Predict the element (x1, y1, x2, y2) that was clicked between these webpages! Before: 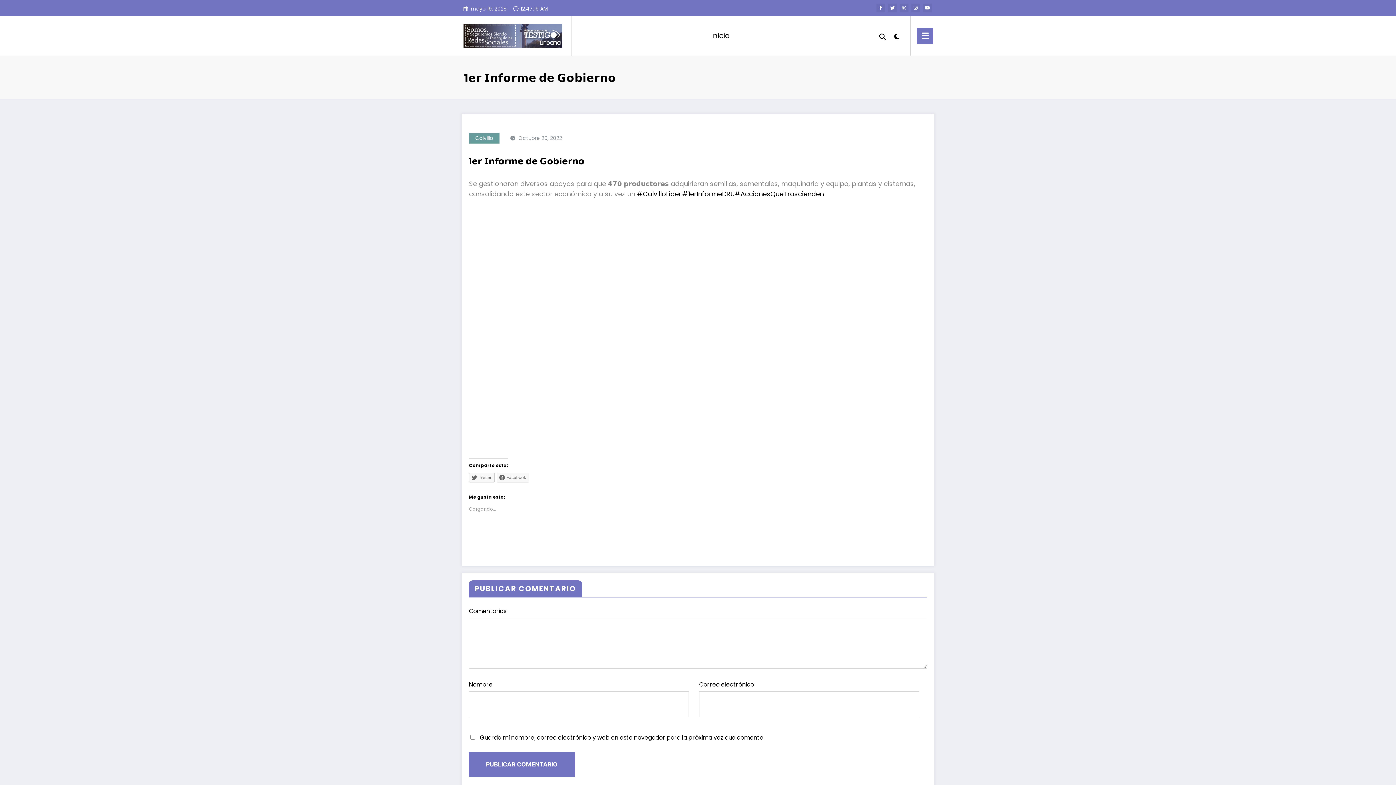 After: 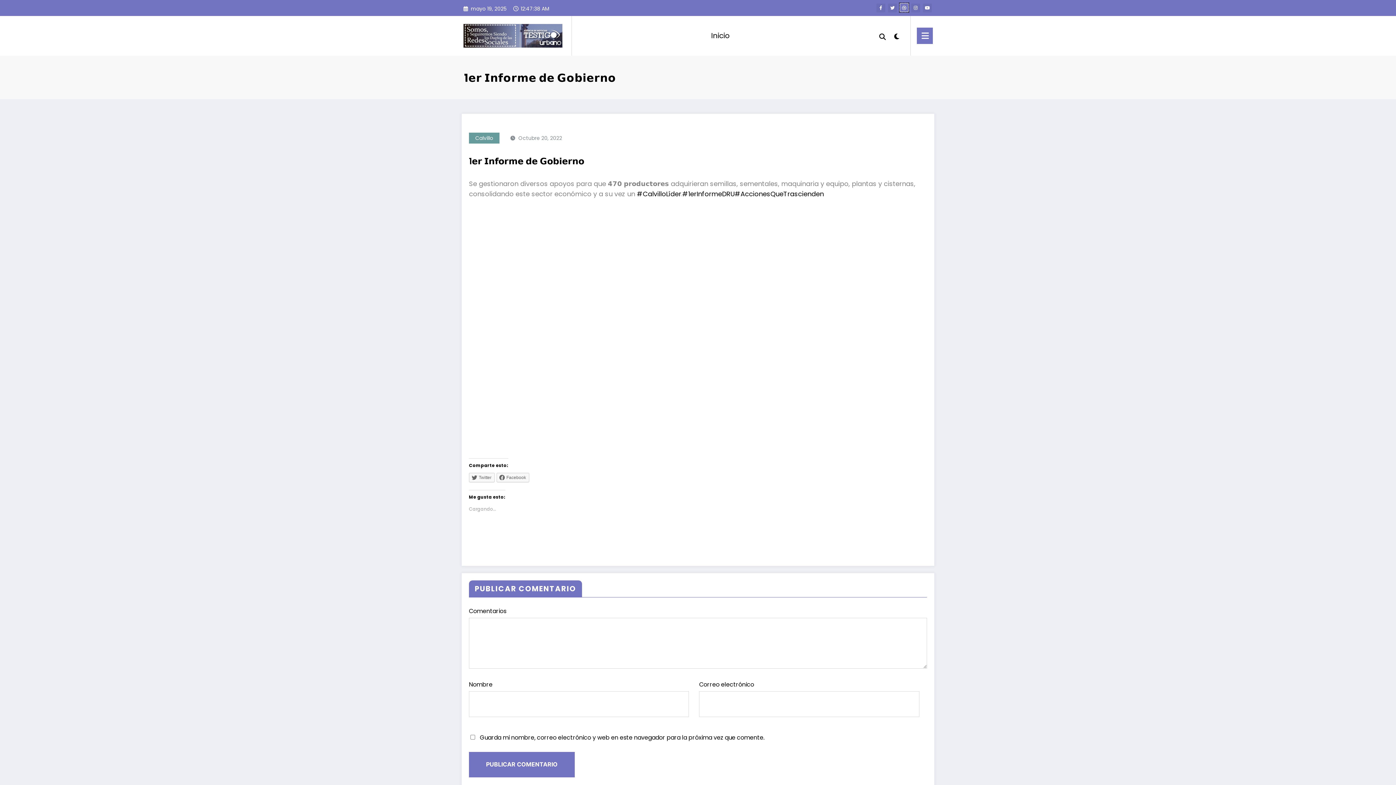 Action: bbox: (900, 3, 908, 12)